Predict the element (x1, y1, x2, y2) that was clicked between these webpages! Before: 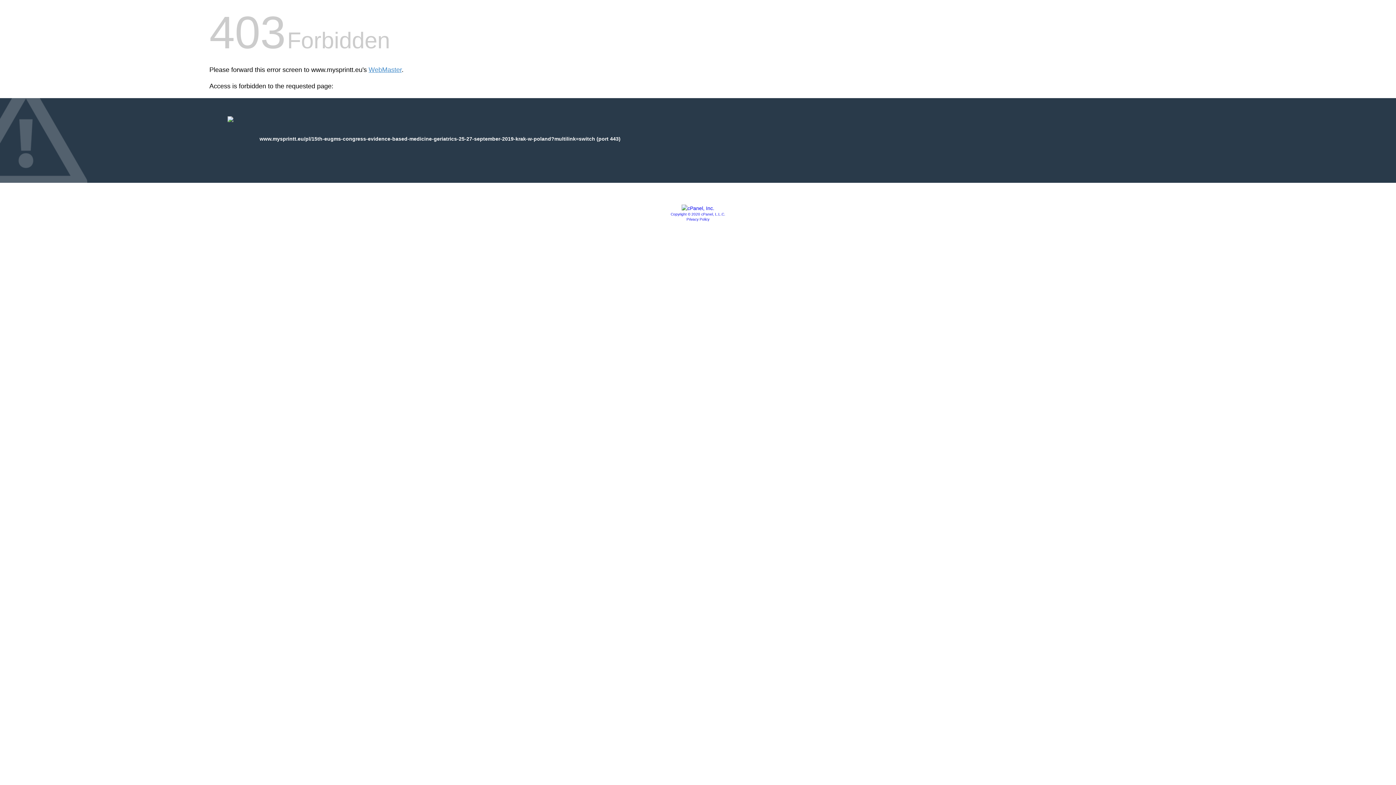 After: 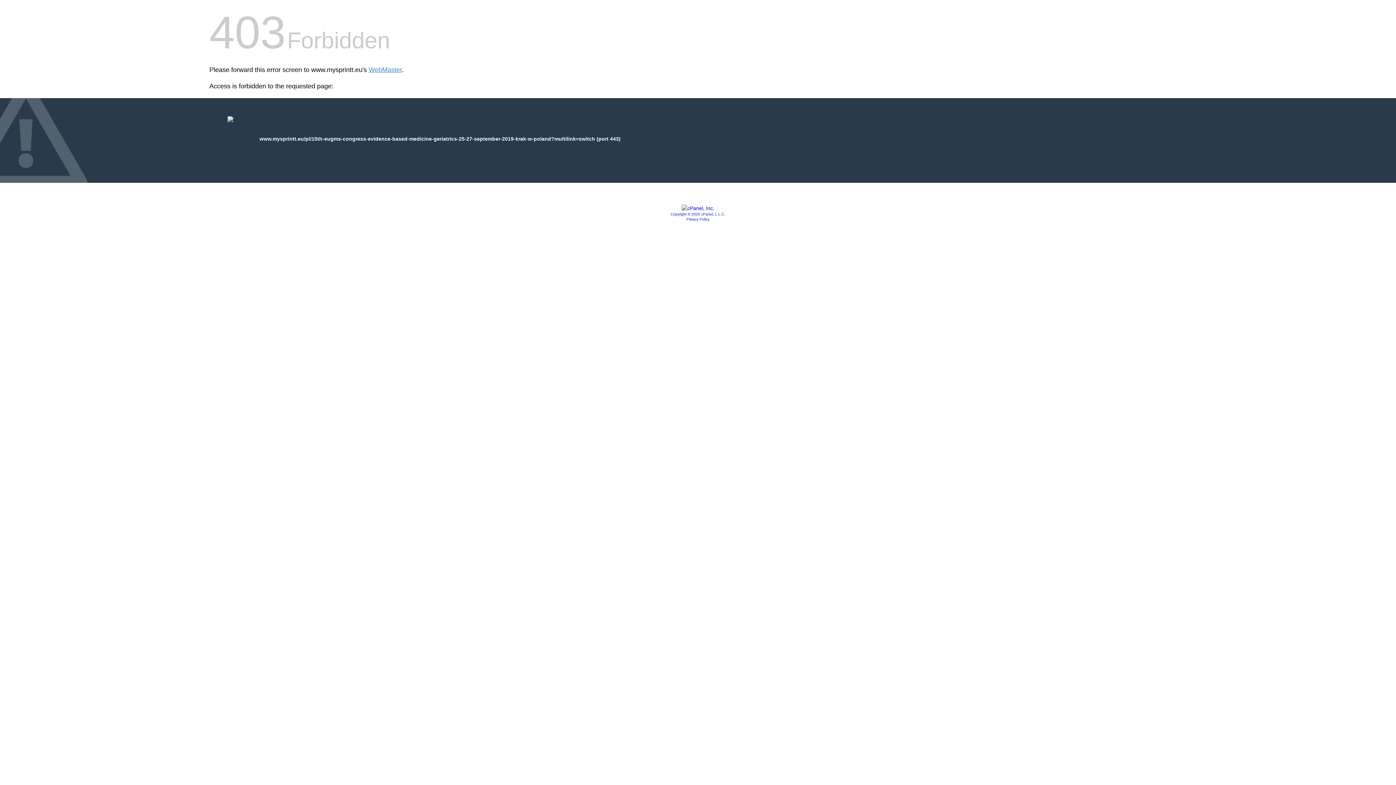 Action: label: Copyright © 2020 cPanel, L.L.C. bbox: (670, 212, 725, 216)